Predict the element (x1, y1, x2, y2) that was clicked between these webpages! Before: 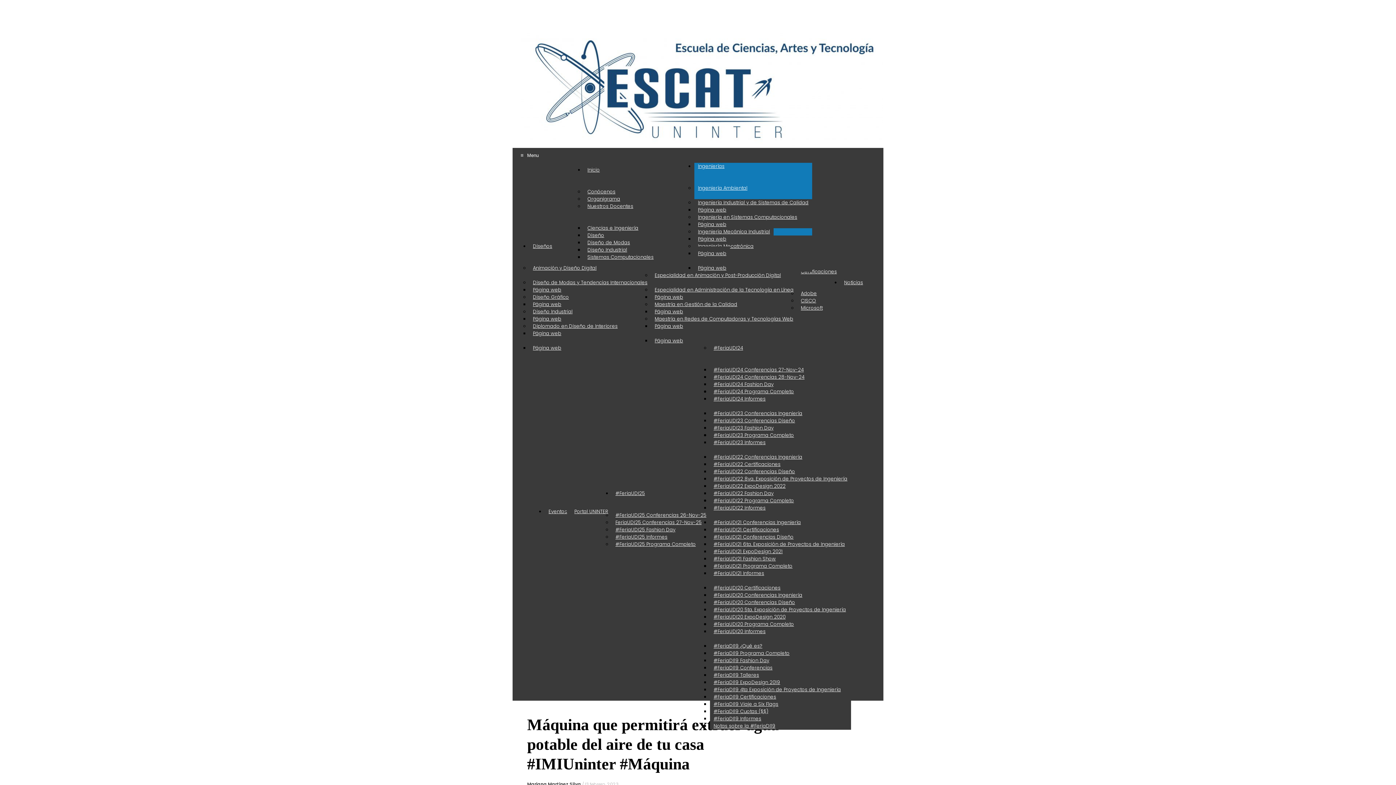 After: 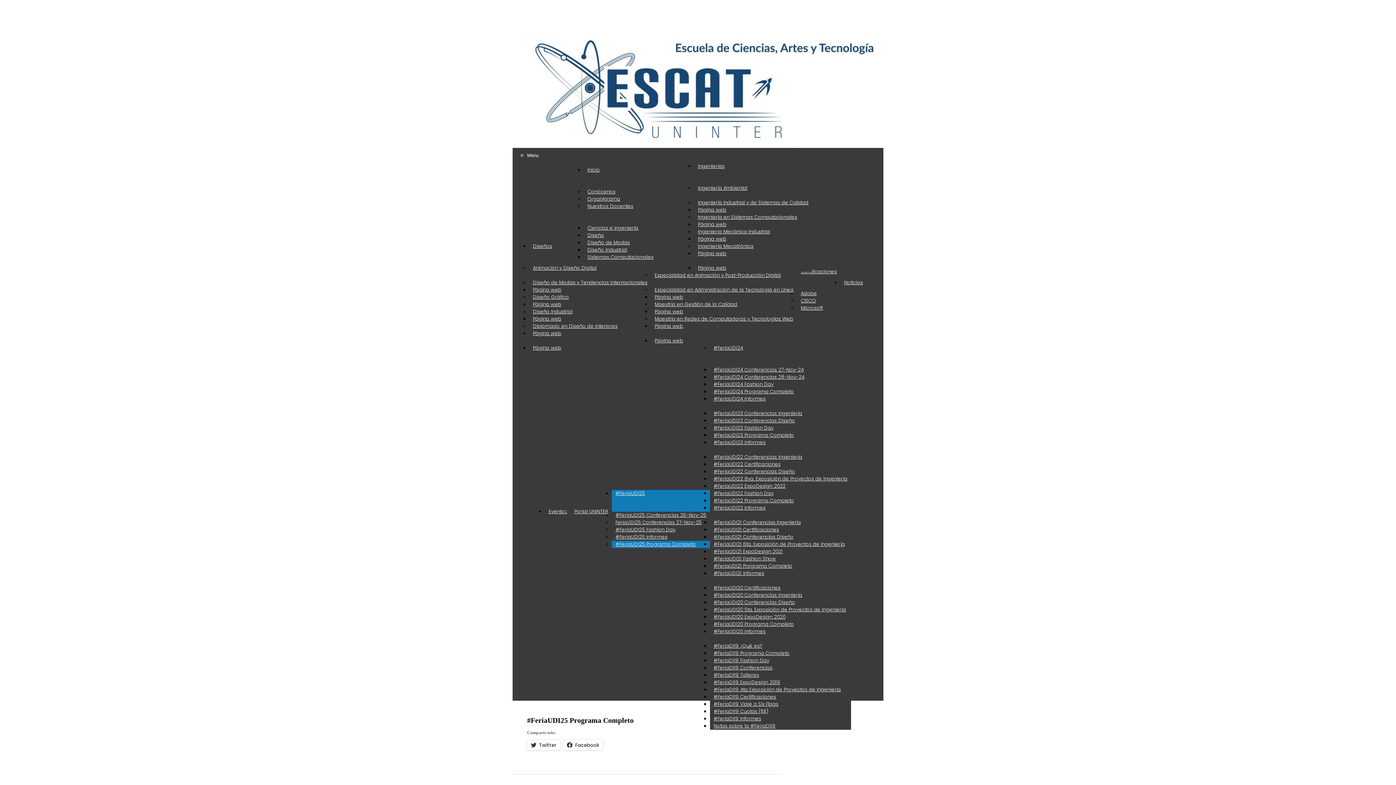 Action: bbox: (612, 537, 699, 551) label: #FeriaUDI25 Programa Completo